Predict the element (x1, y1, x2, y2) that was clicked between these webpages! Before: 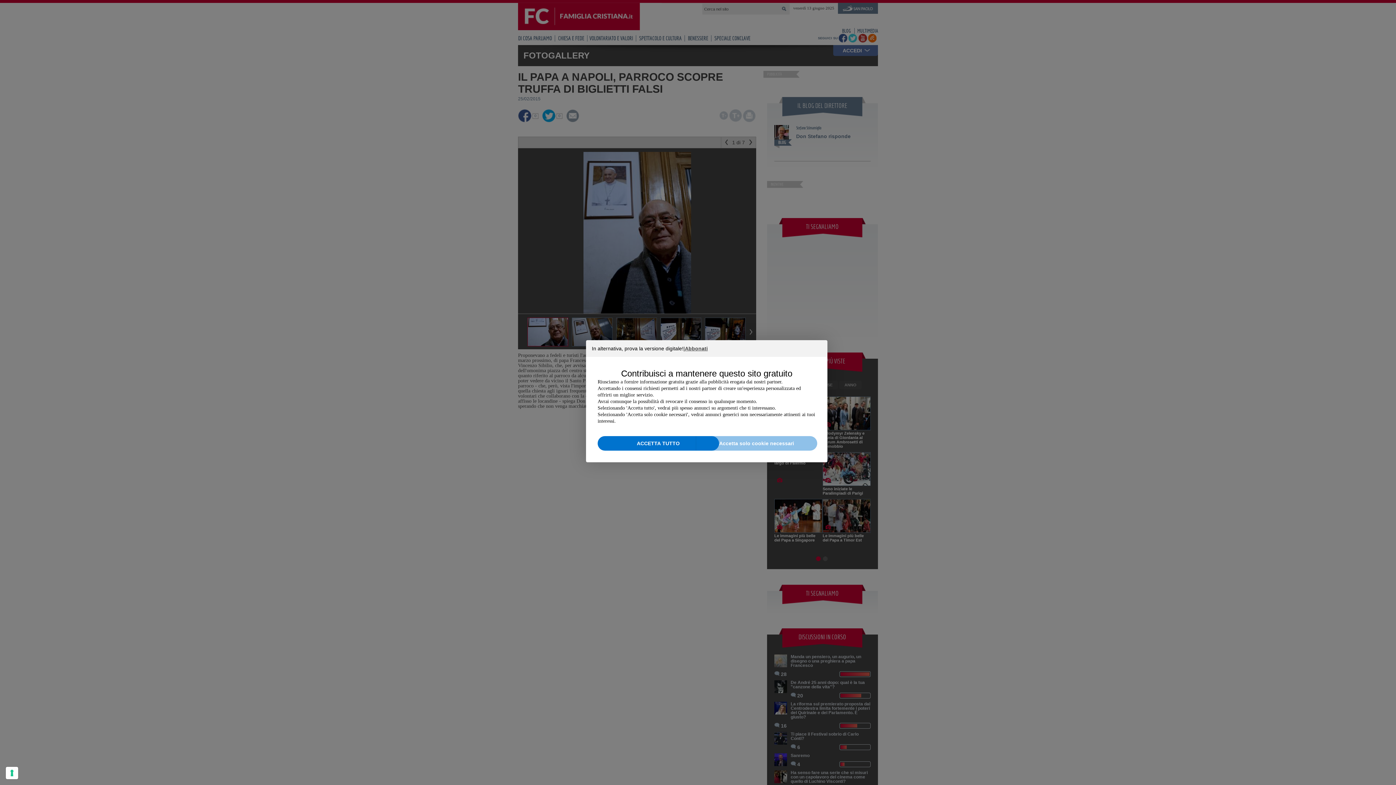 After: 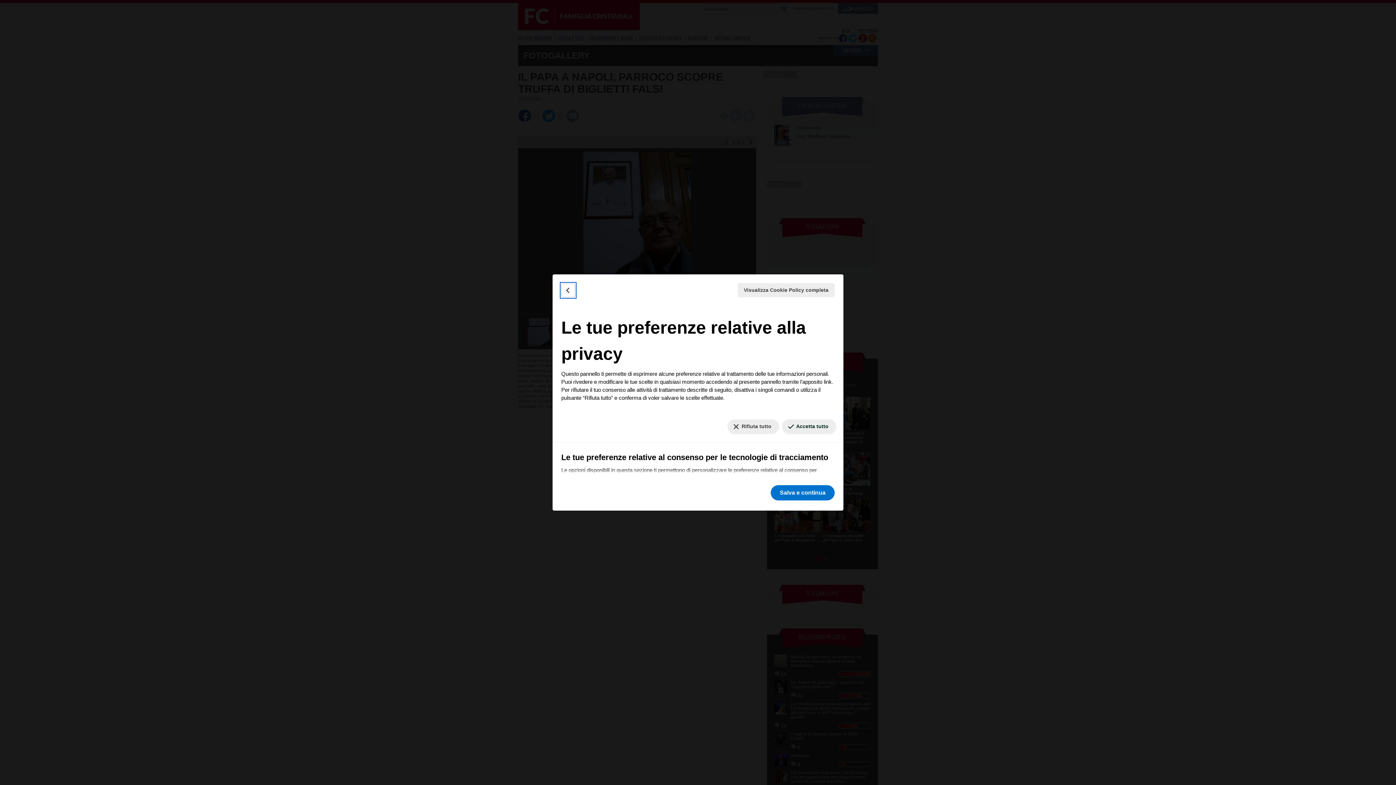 Action: bbox: (5, 767, 18, 779)